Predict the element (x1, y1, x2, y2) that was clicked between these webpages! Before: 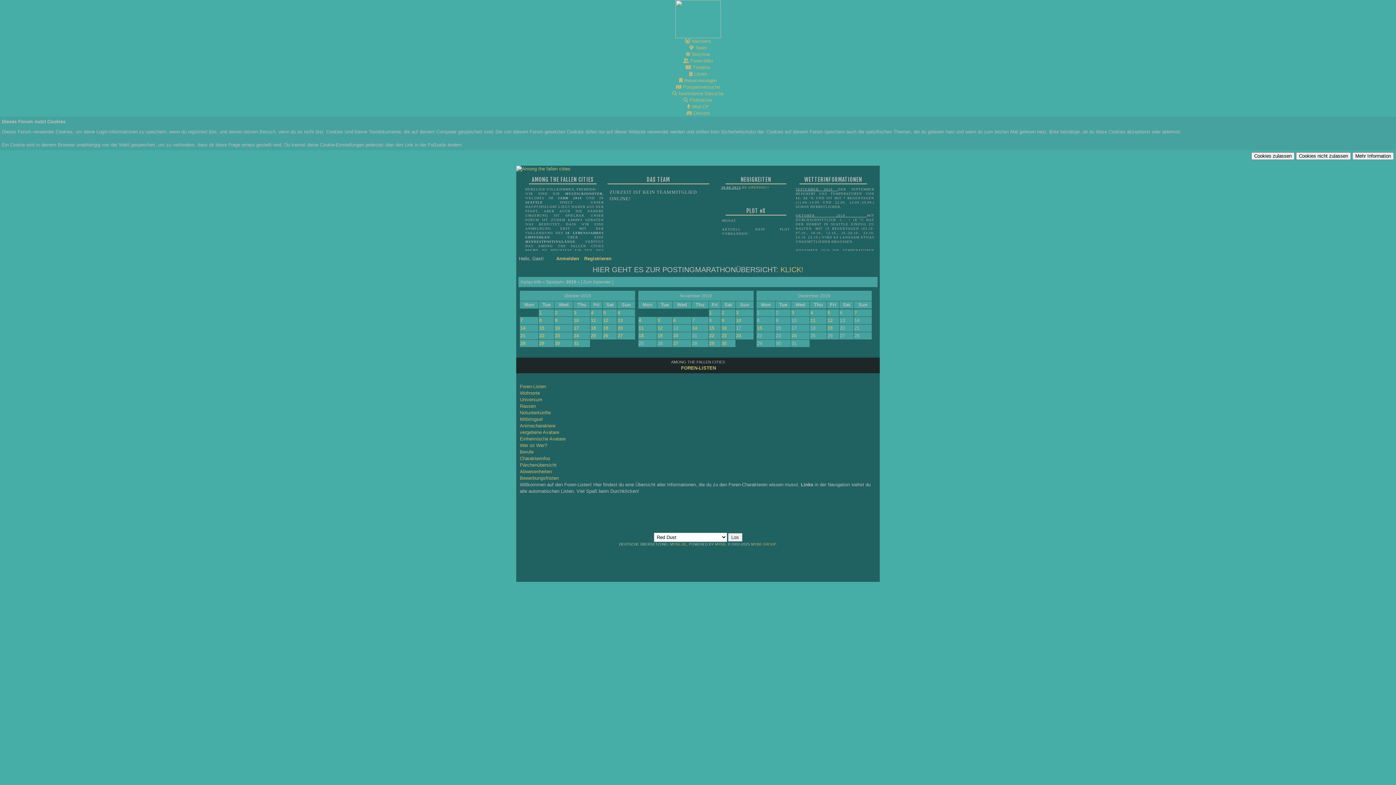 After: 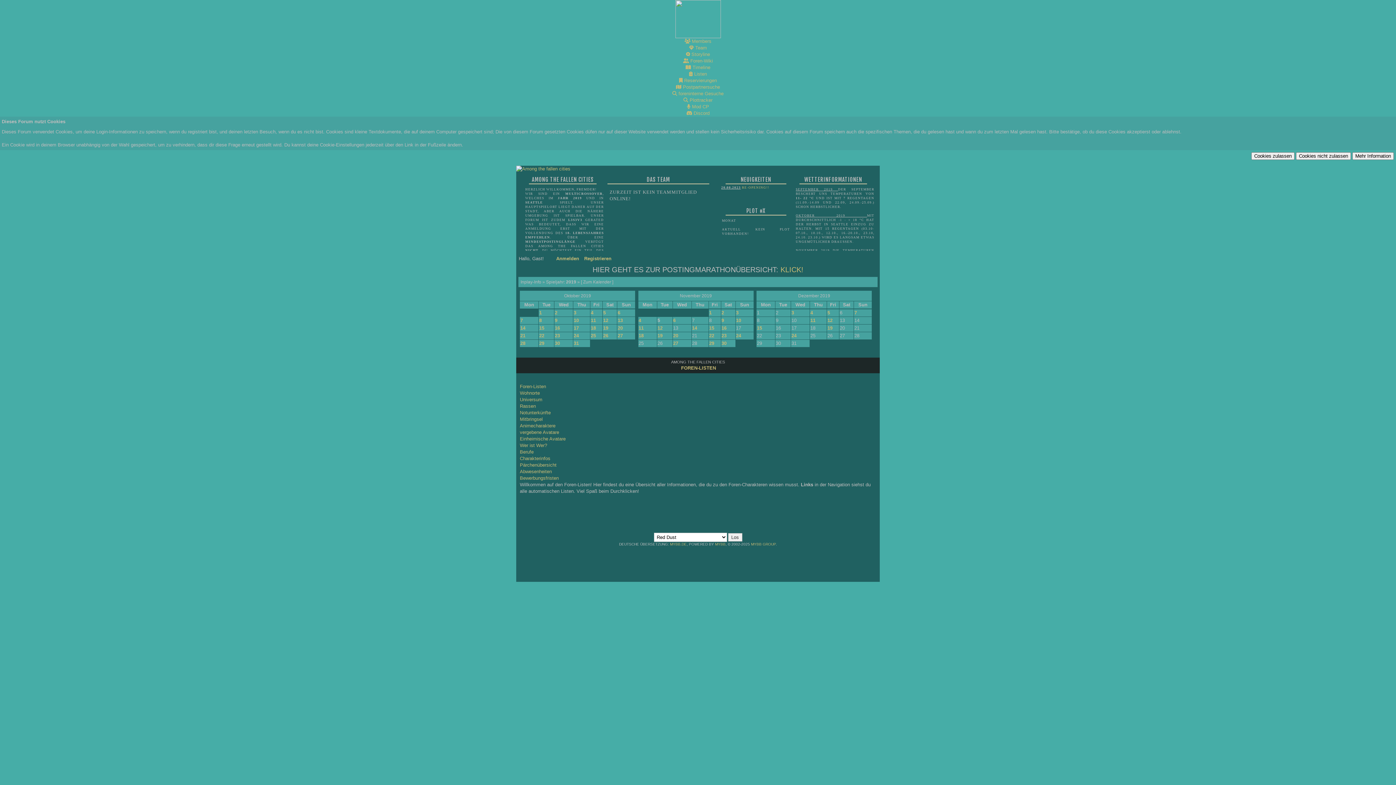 Action: label: 5 bbox: (657, 317, 660, 323)